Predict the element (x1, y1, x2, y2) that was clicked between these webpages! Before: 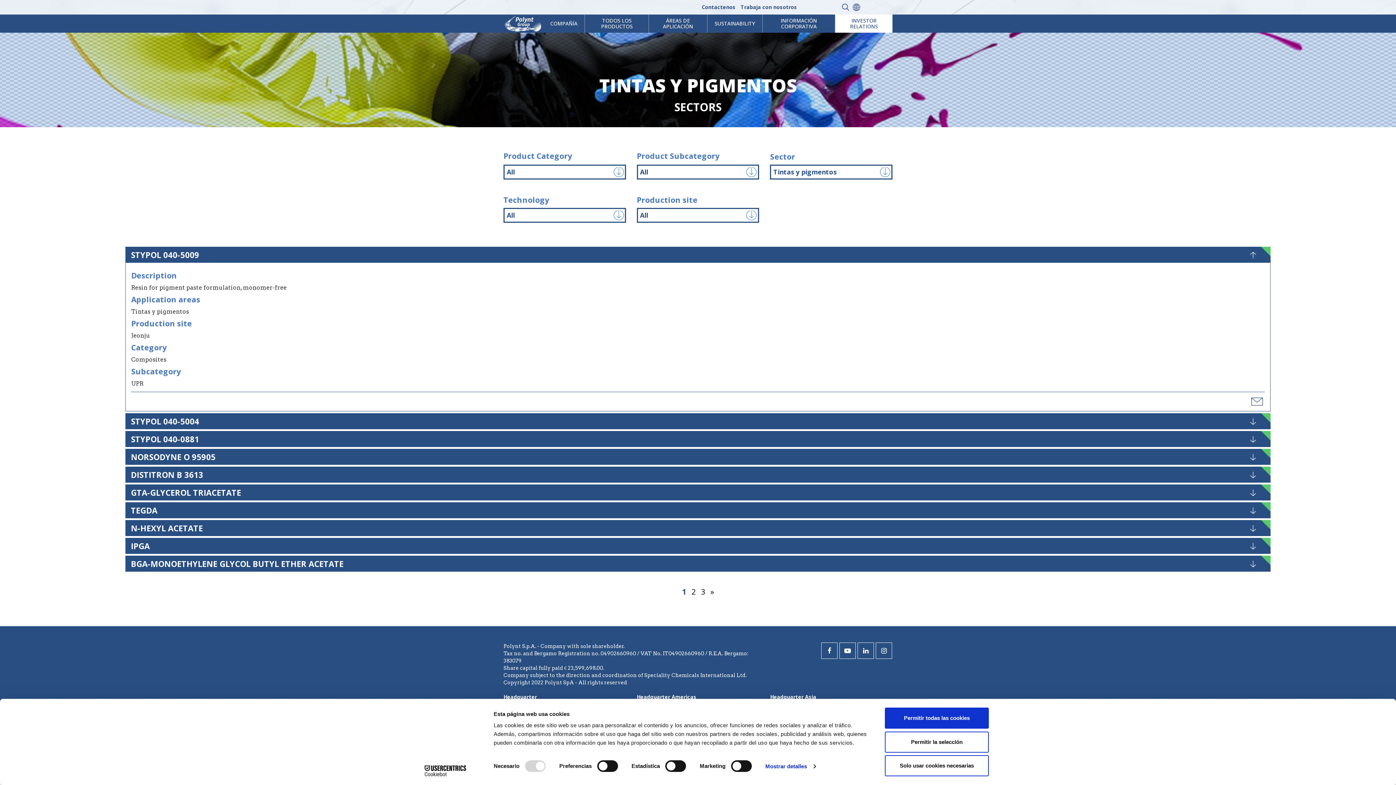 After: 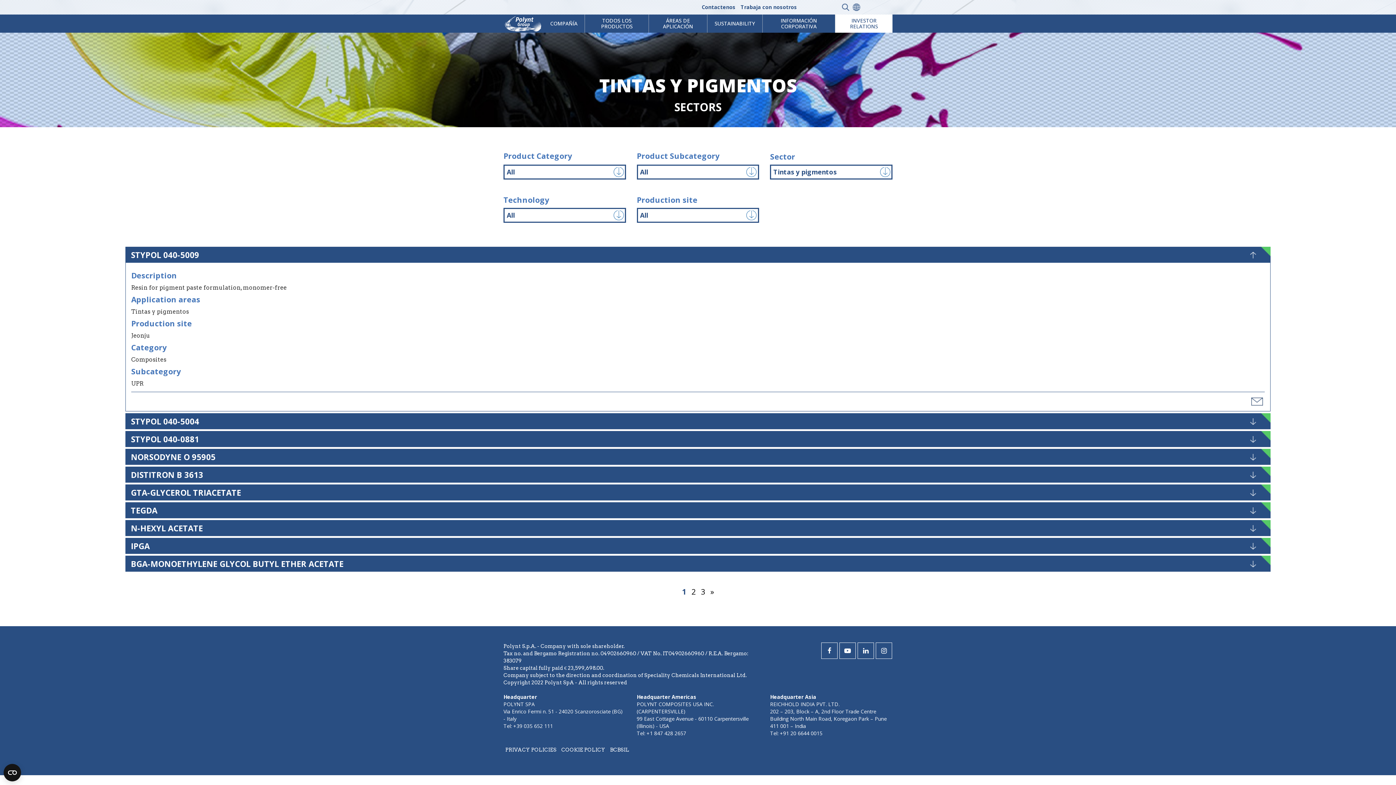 Action: label: Permitir todas las cookies bbox: (885, 708, 989, 729)